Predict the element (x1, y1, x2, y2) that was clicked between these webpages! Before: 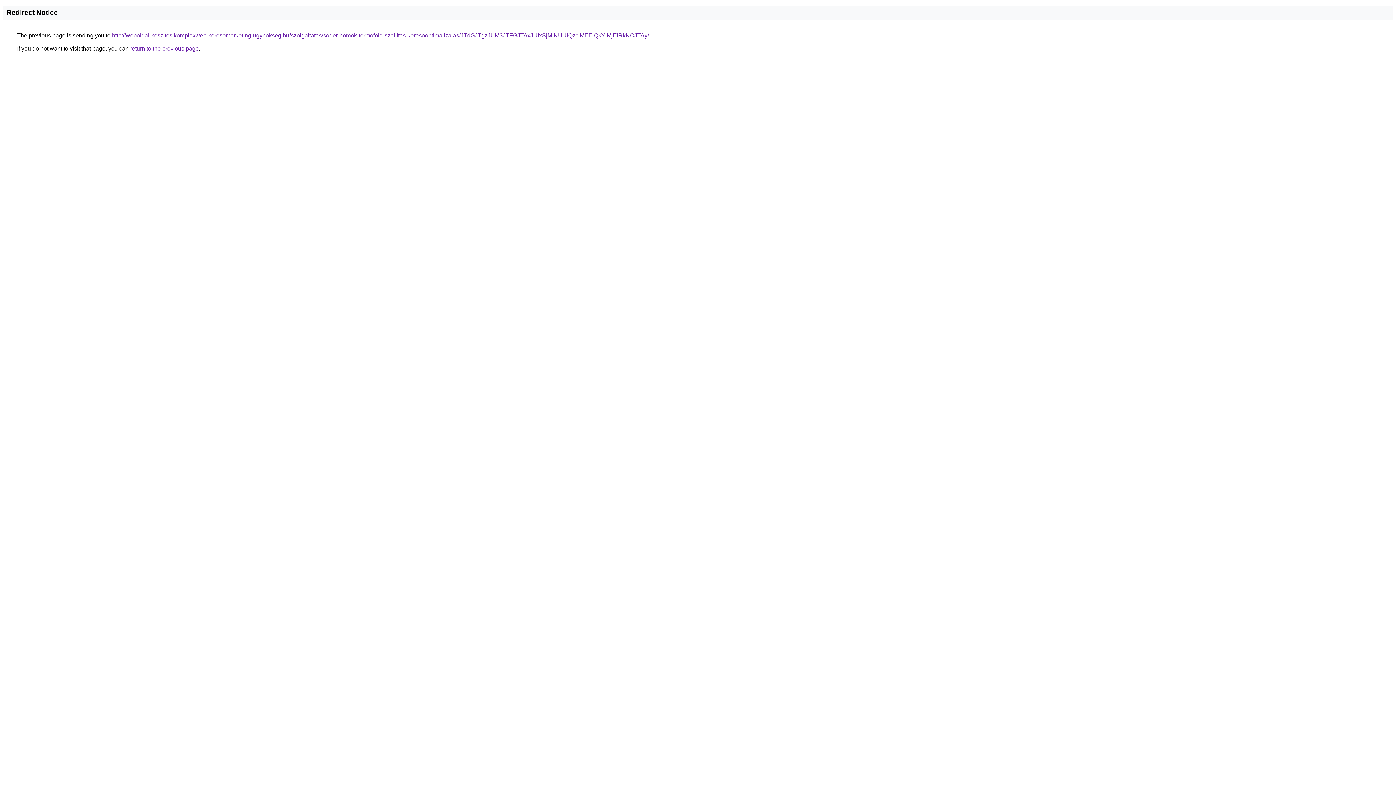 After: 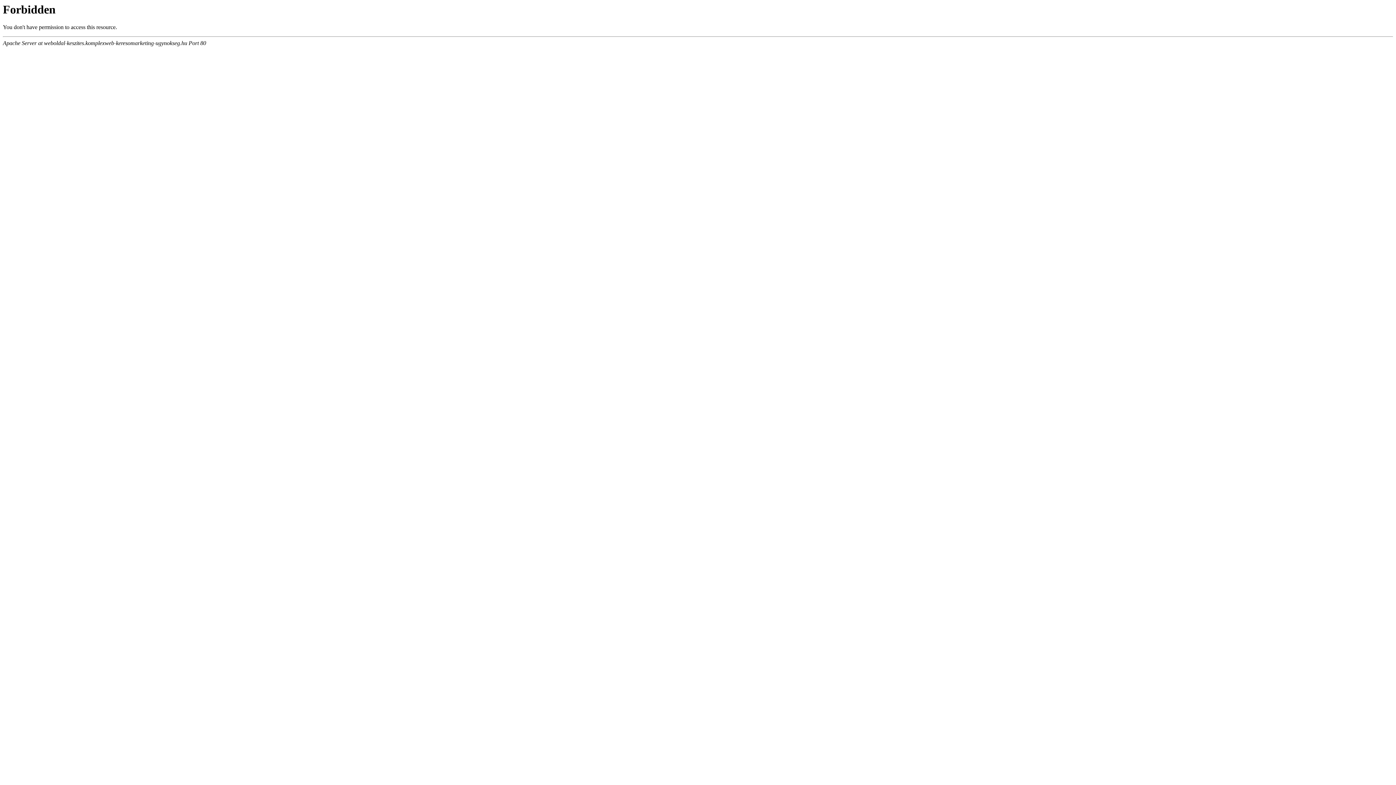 Action: bbox: (112, 32, 649, 38) label: http://weboldal-keszites.komplexweb-keresomarketing-ugynokseg.hu/szolgaltatas/soder-homok-termofold-szallitas-keresooptimalizalas/JTdGJTgzJUM3JTFGJTAxJUIxSjMlNUUlQzclMEElQkYlMjElRkNCJTAy/